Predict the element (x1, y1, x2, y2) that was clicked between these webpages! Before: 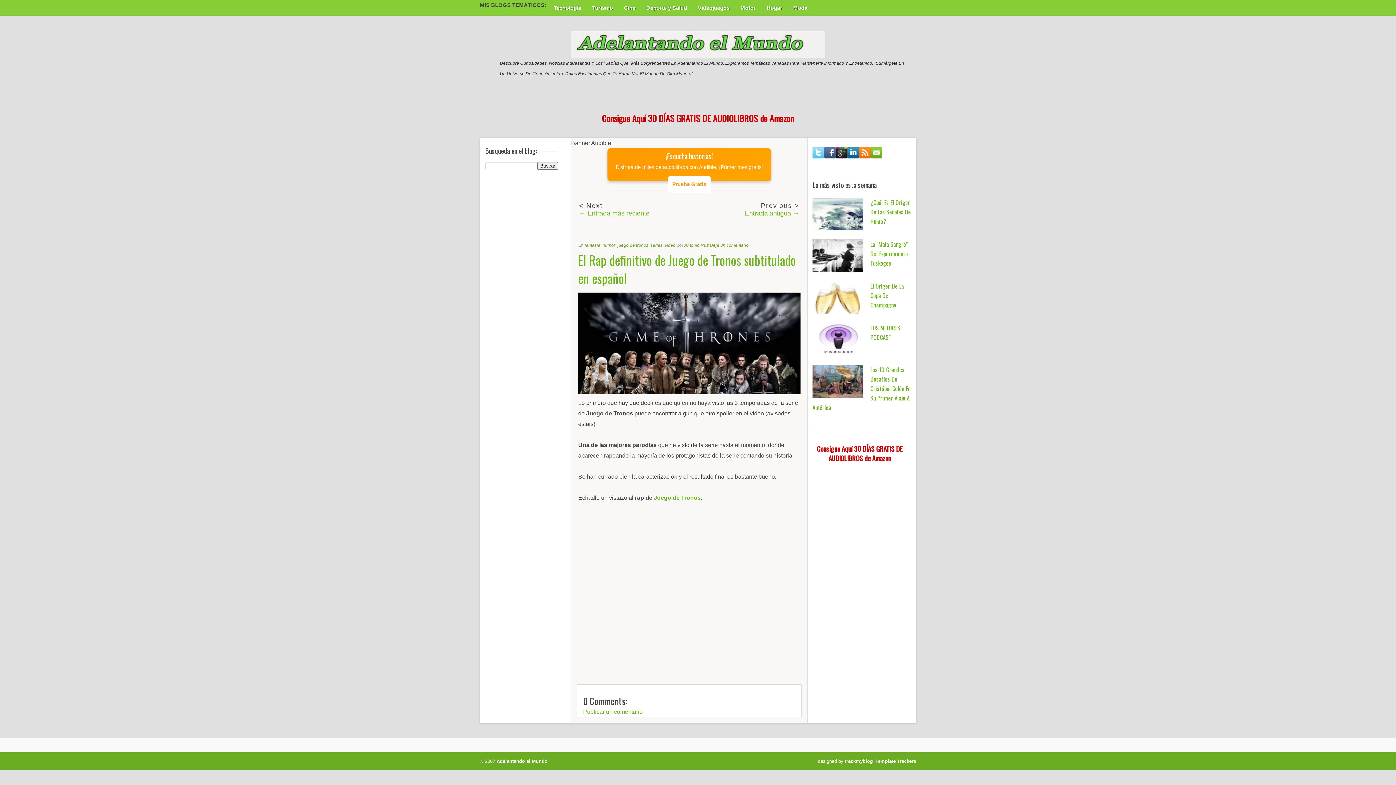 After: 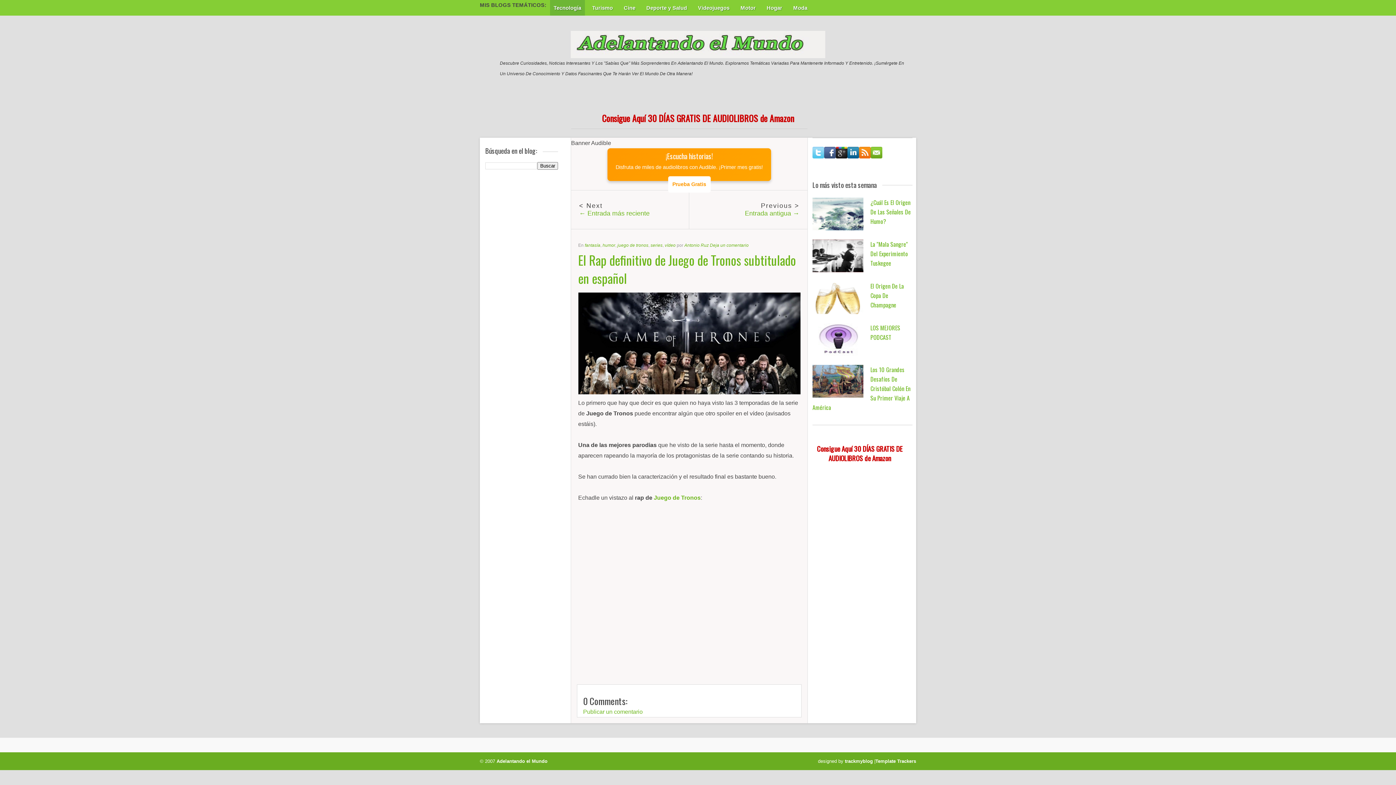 Action: label: Tecnología bbox: (550, 0, 585, 15)